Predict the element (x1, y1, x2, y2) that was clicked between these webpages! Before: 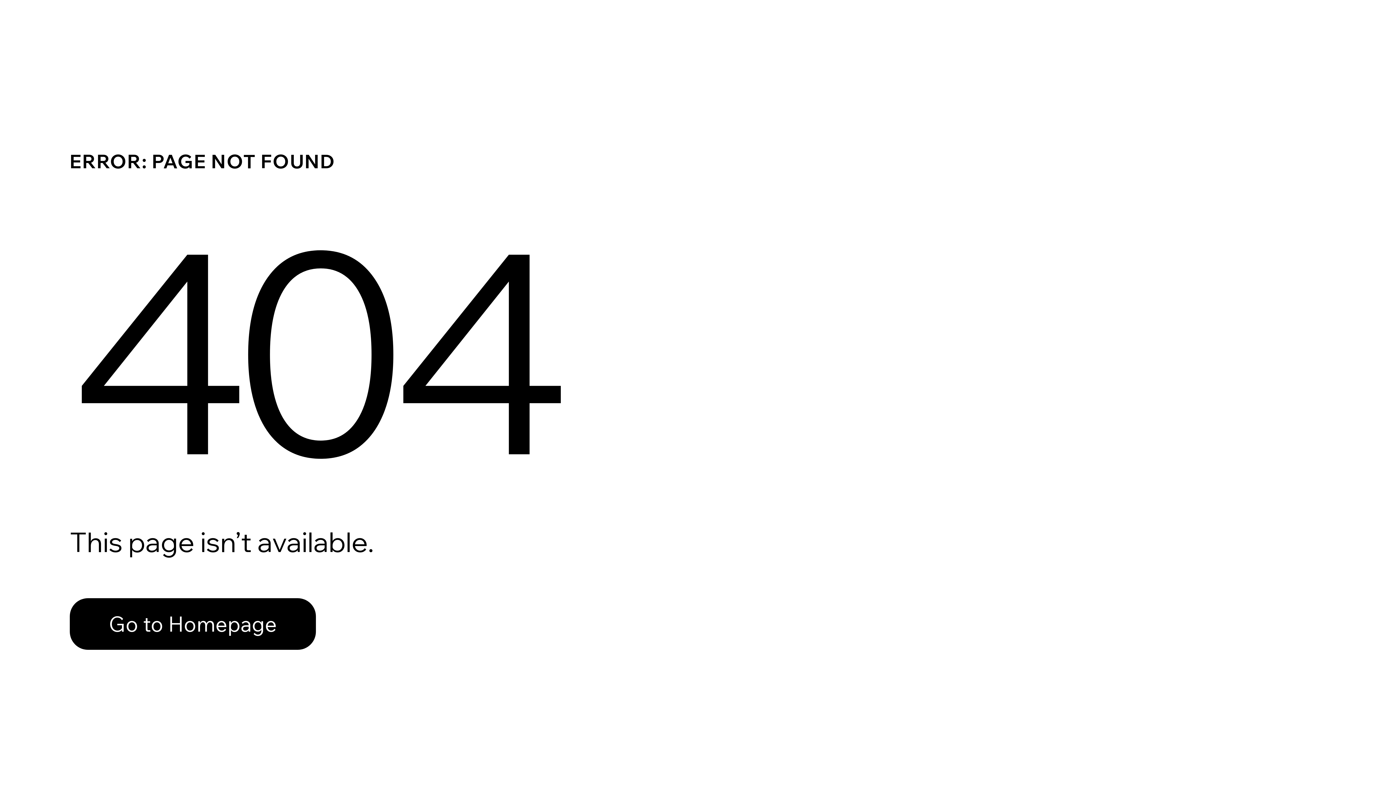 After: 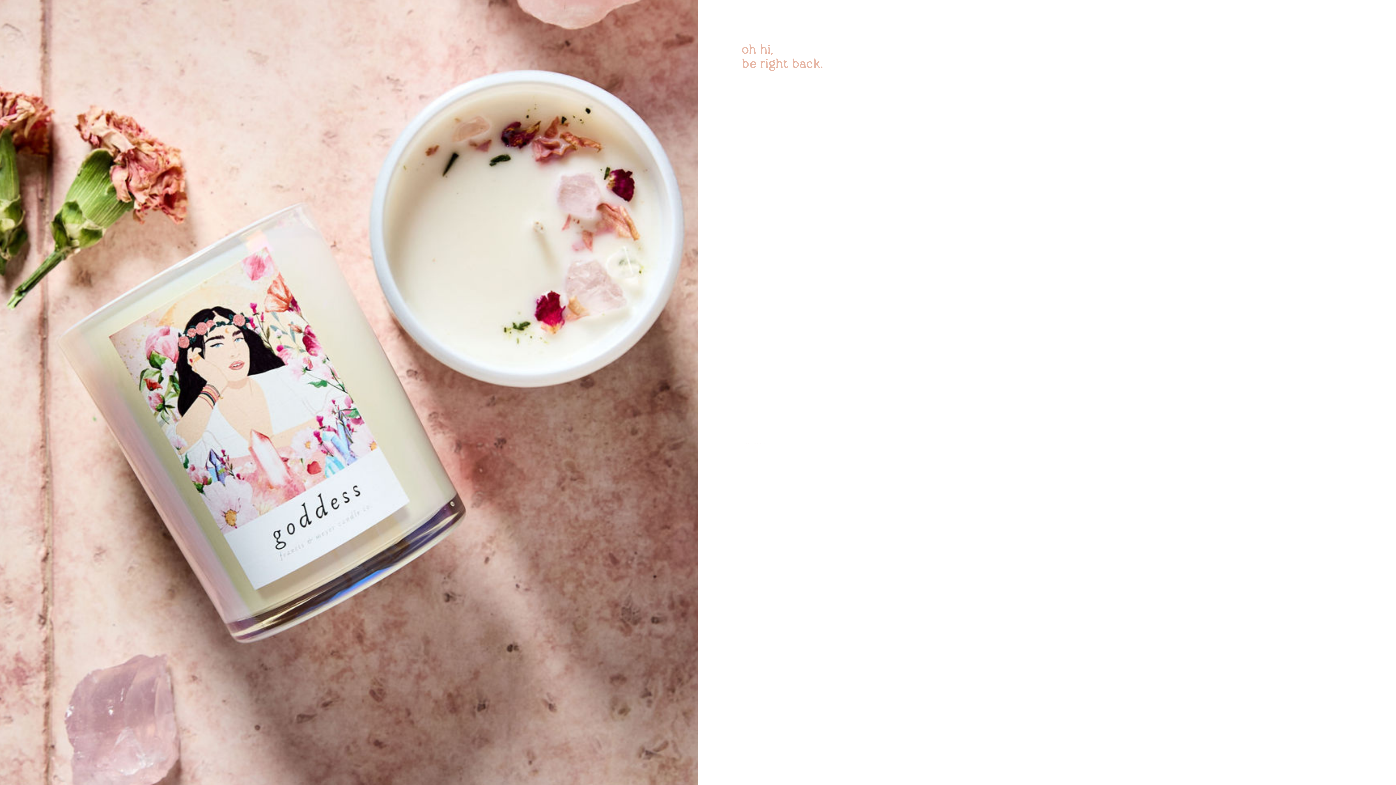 Action: label: Go to Homepage bbox: (69, 582, 768, 659)